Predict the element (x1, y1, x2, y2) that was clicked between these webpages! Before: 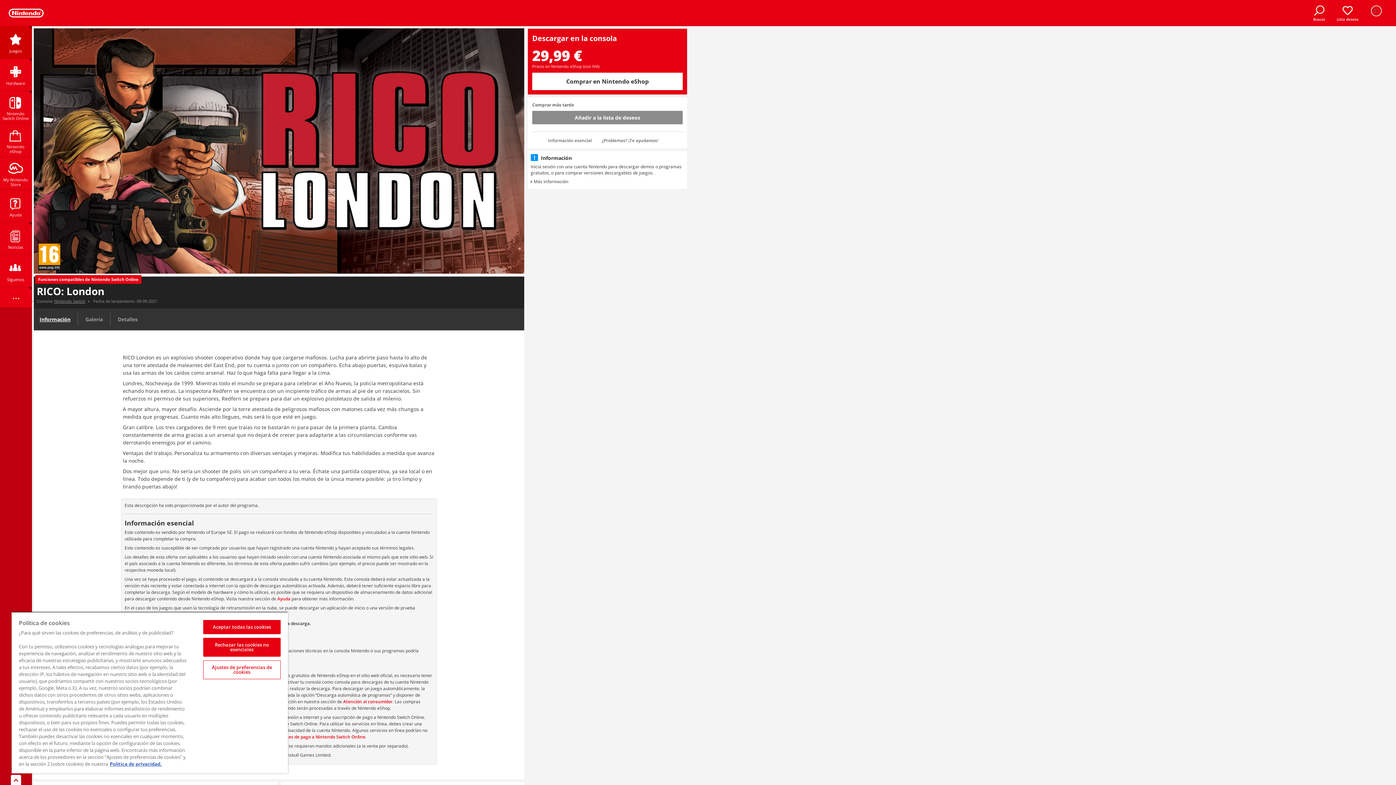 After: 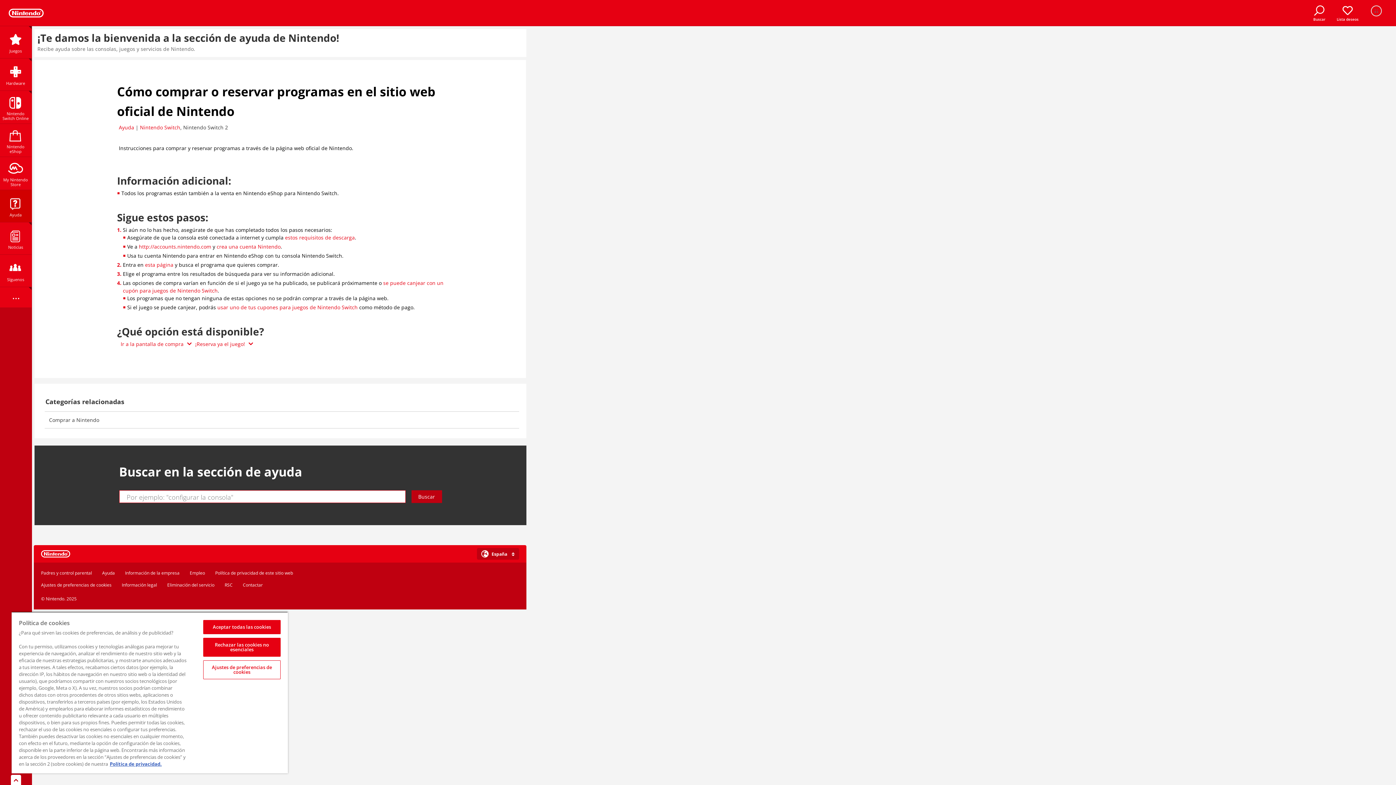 Action: bbox: (602, 137, 658, 144) label: ¿Problemas? ¡Te ayudamos!